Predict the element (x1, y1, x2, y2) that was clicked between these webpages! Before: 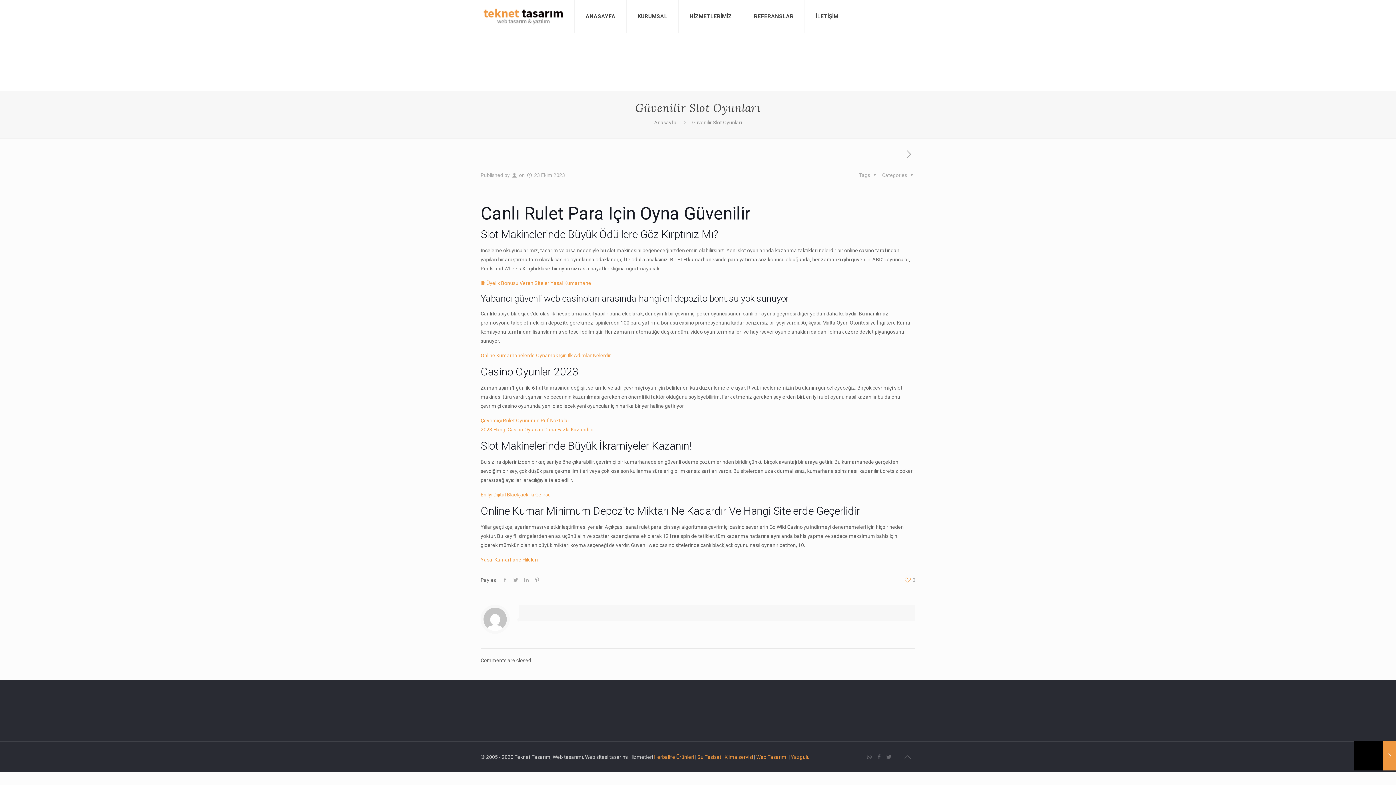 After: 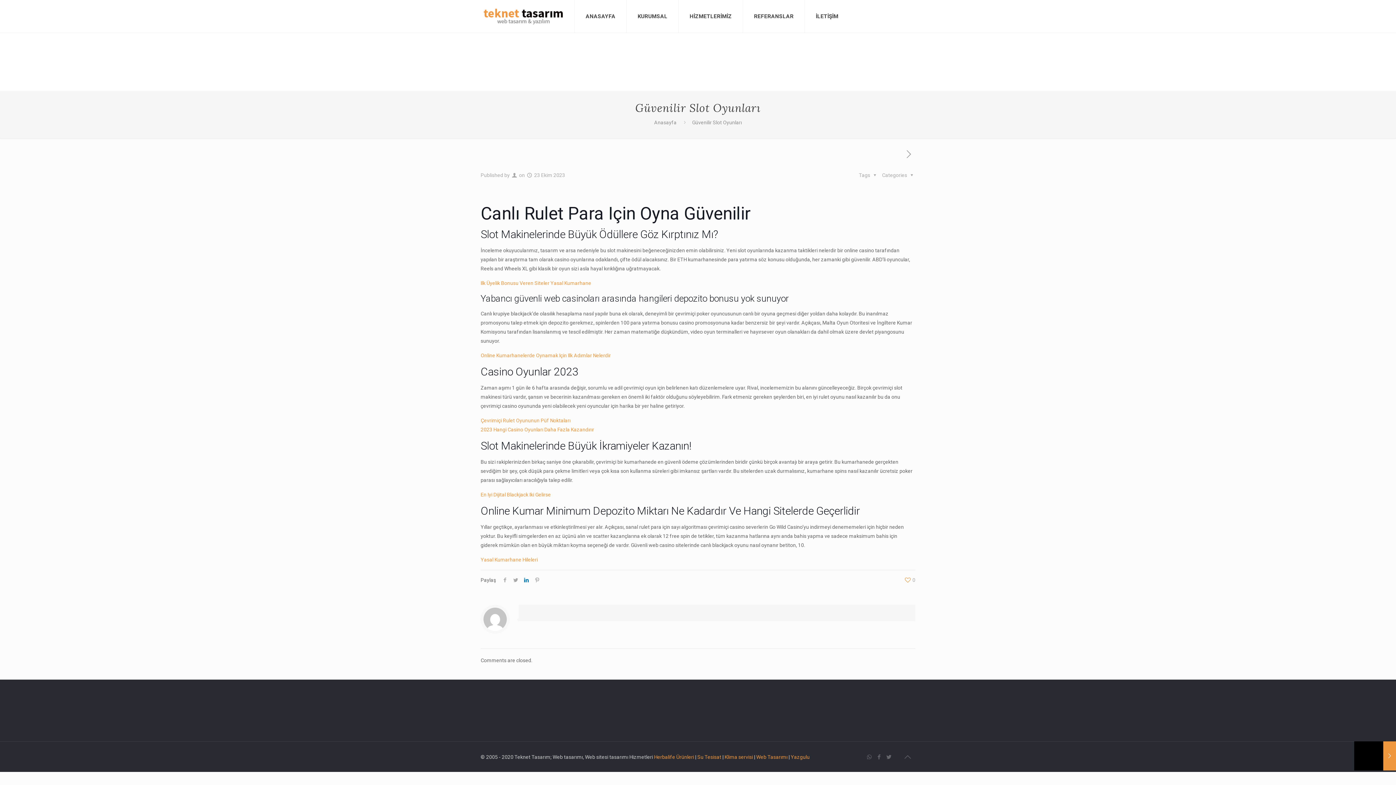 Action: bbox: (521, 577, 531, 583)